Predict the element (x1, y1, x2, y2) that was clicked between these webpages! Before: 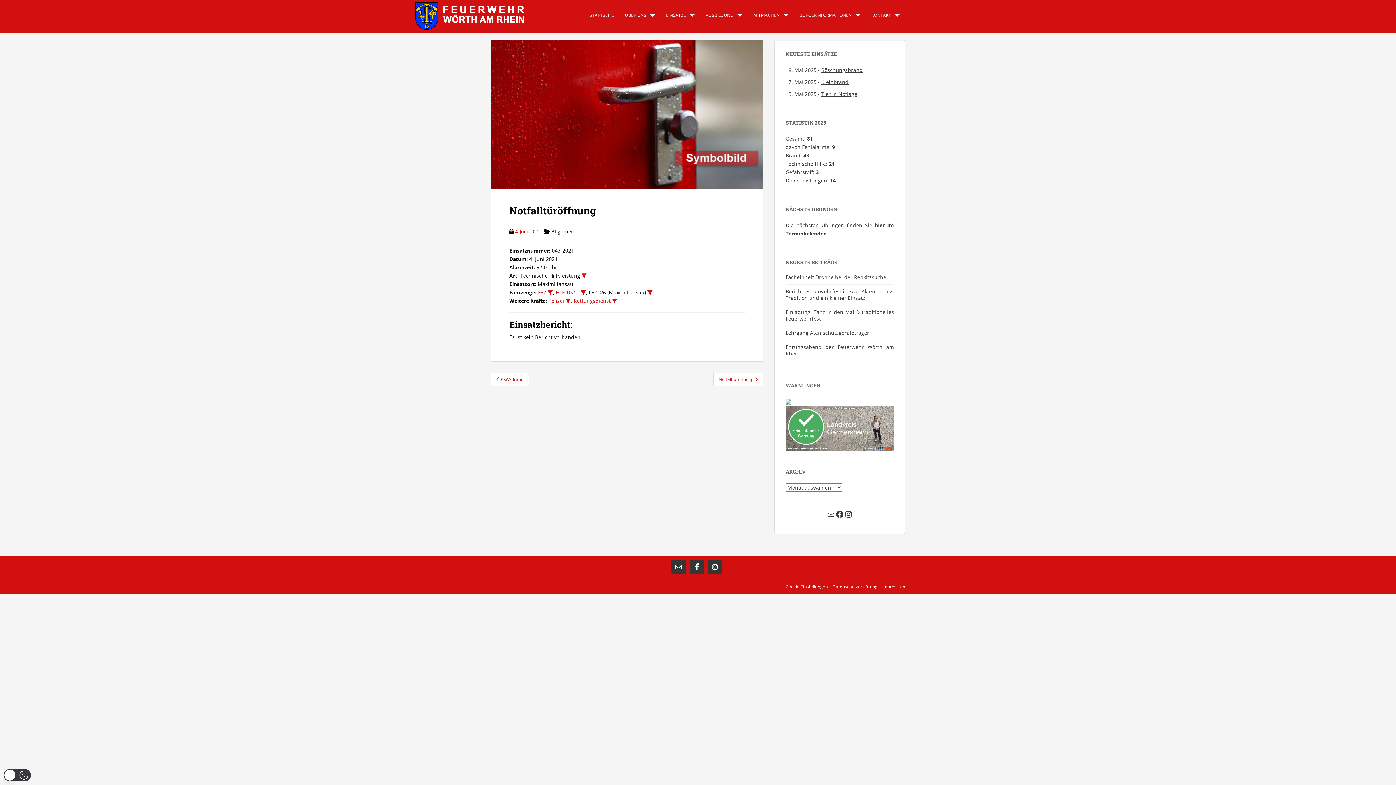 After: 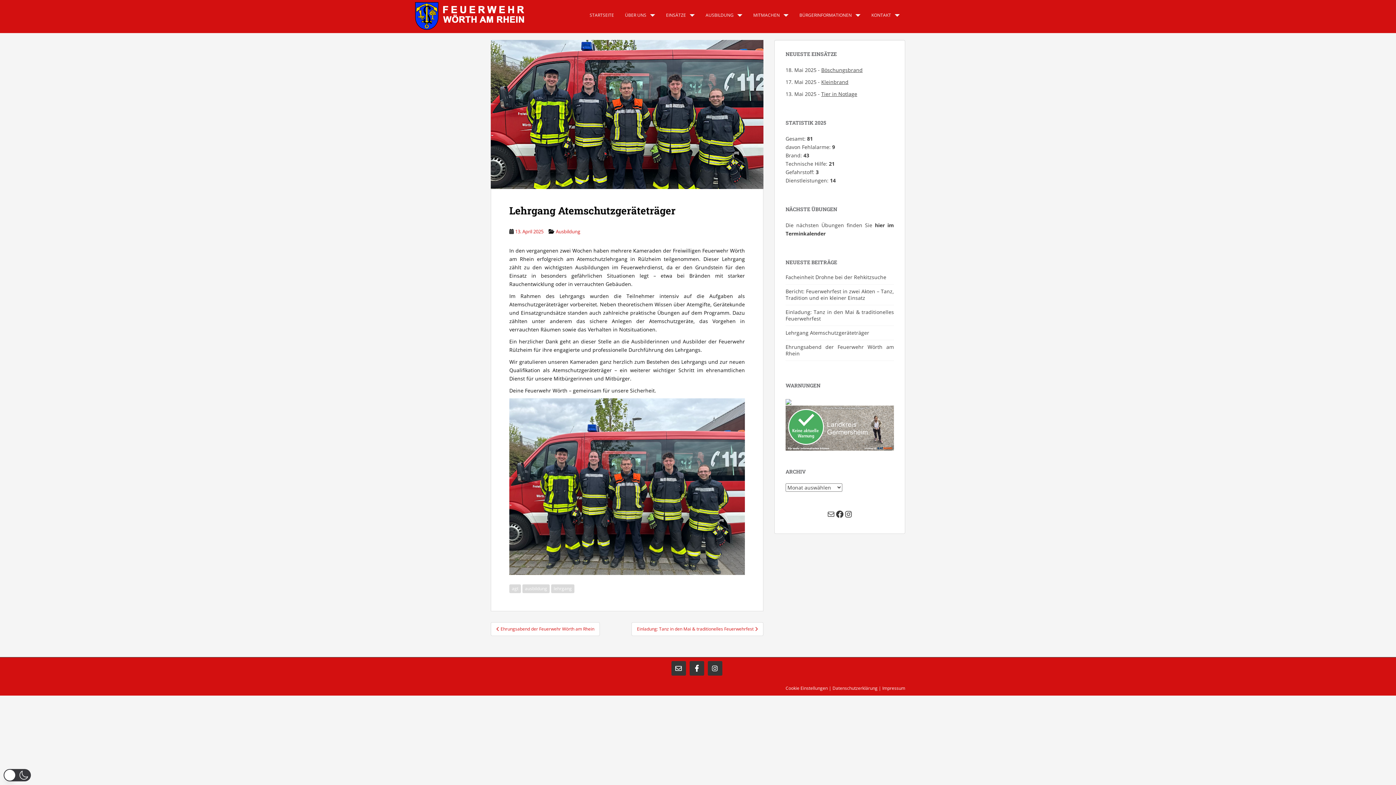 Action: bbox: (785, 329, 869, 336) label: Lehrgang Atemschutzgeräteträger